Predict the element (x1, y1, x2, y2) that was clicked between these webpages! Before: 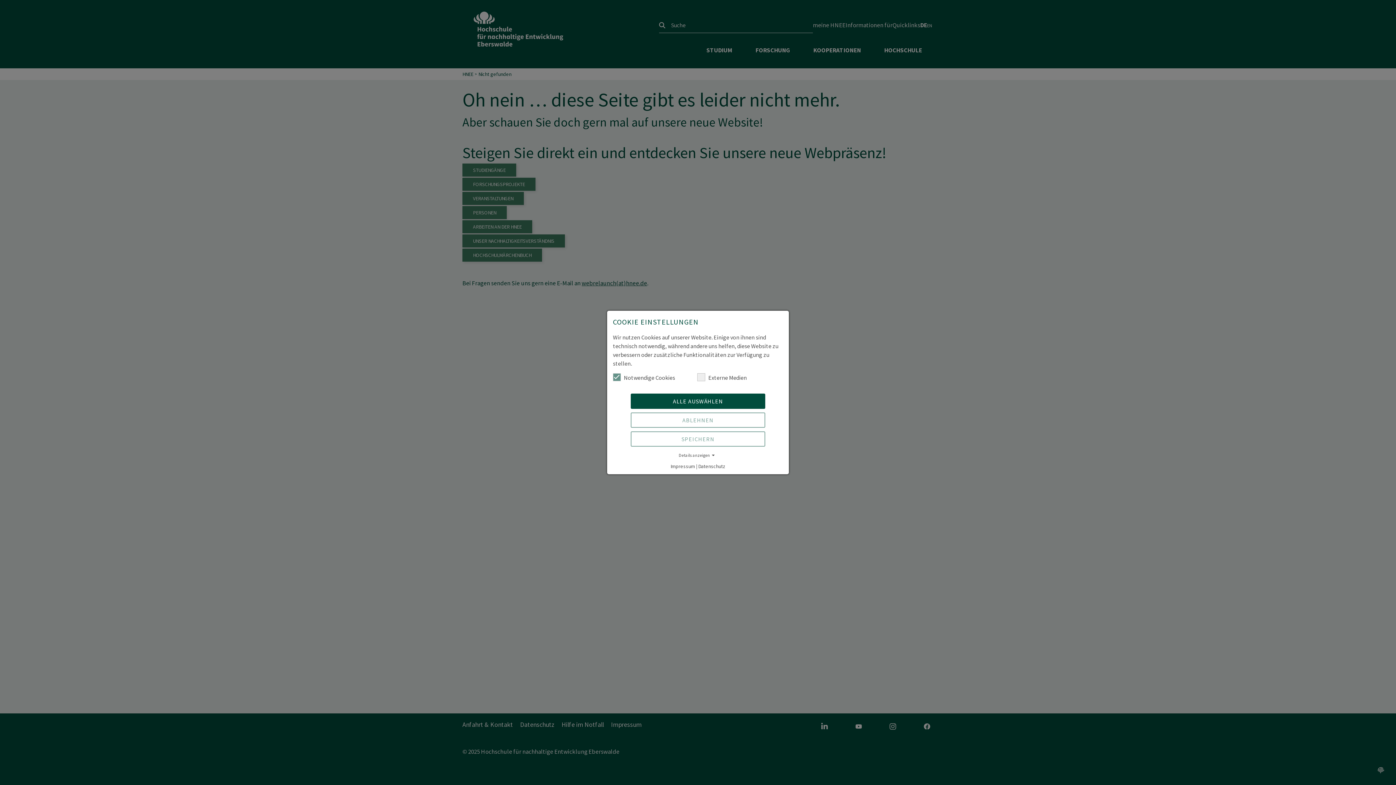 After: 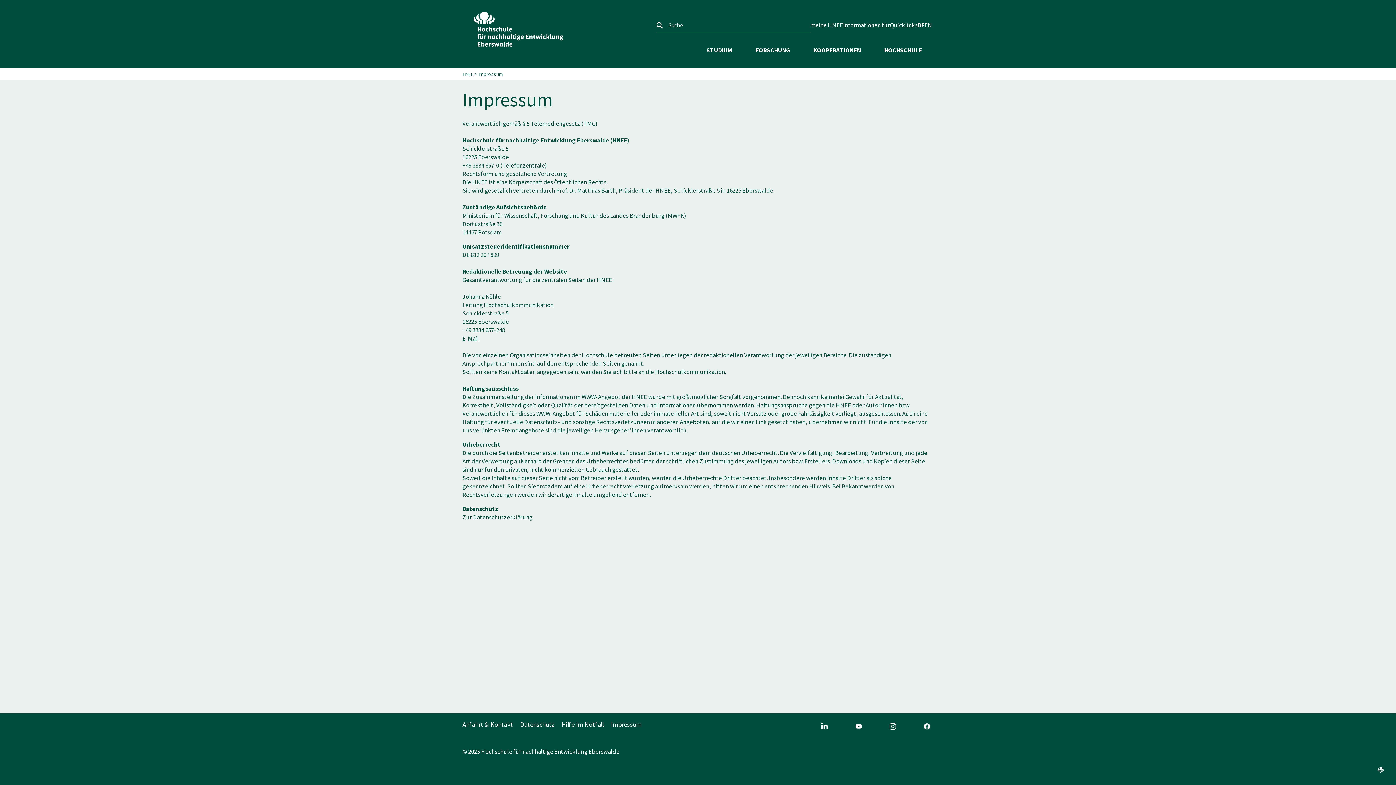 Action: bbox: (670, 463, 695, 469) label: Impressum